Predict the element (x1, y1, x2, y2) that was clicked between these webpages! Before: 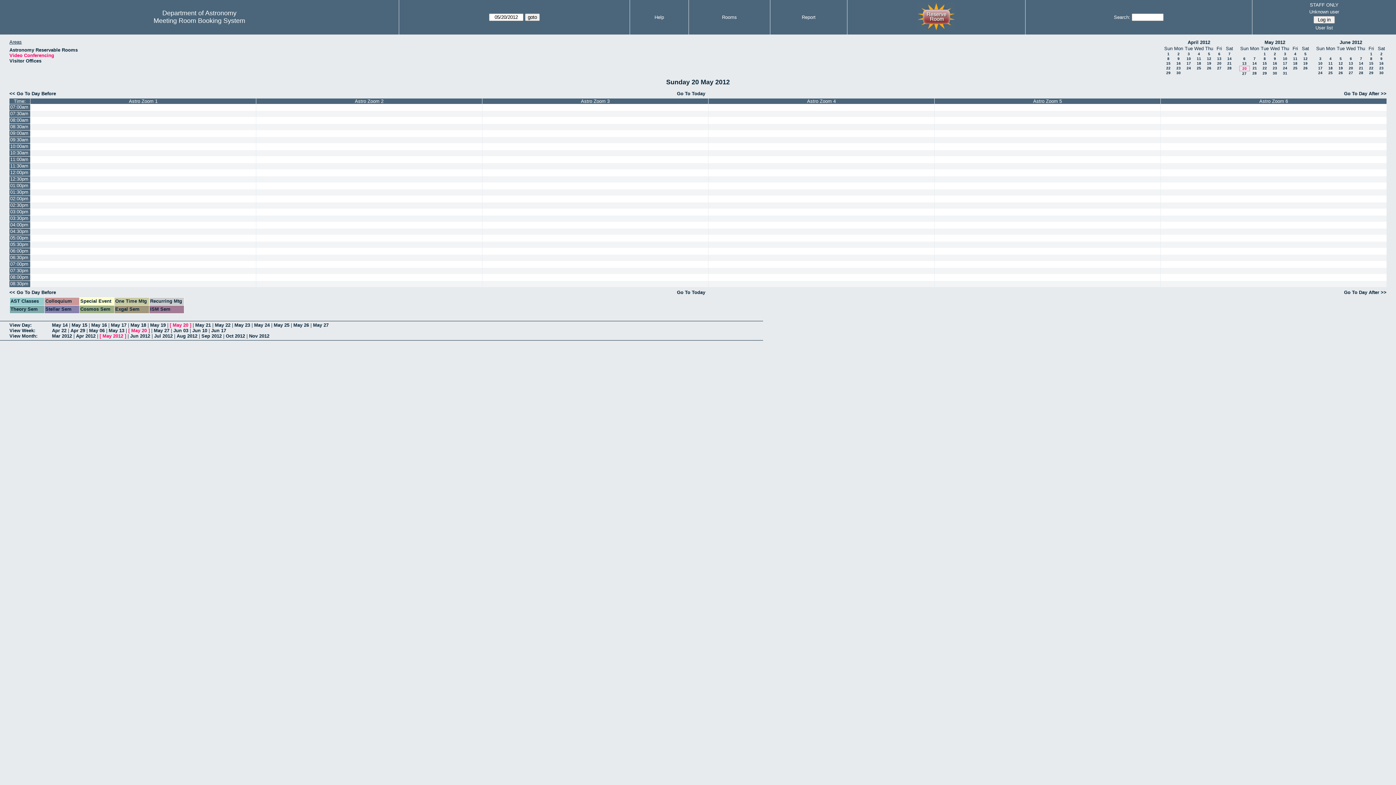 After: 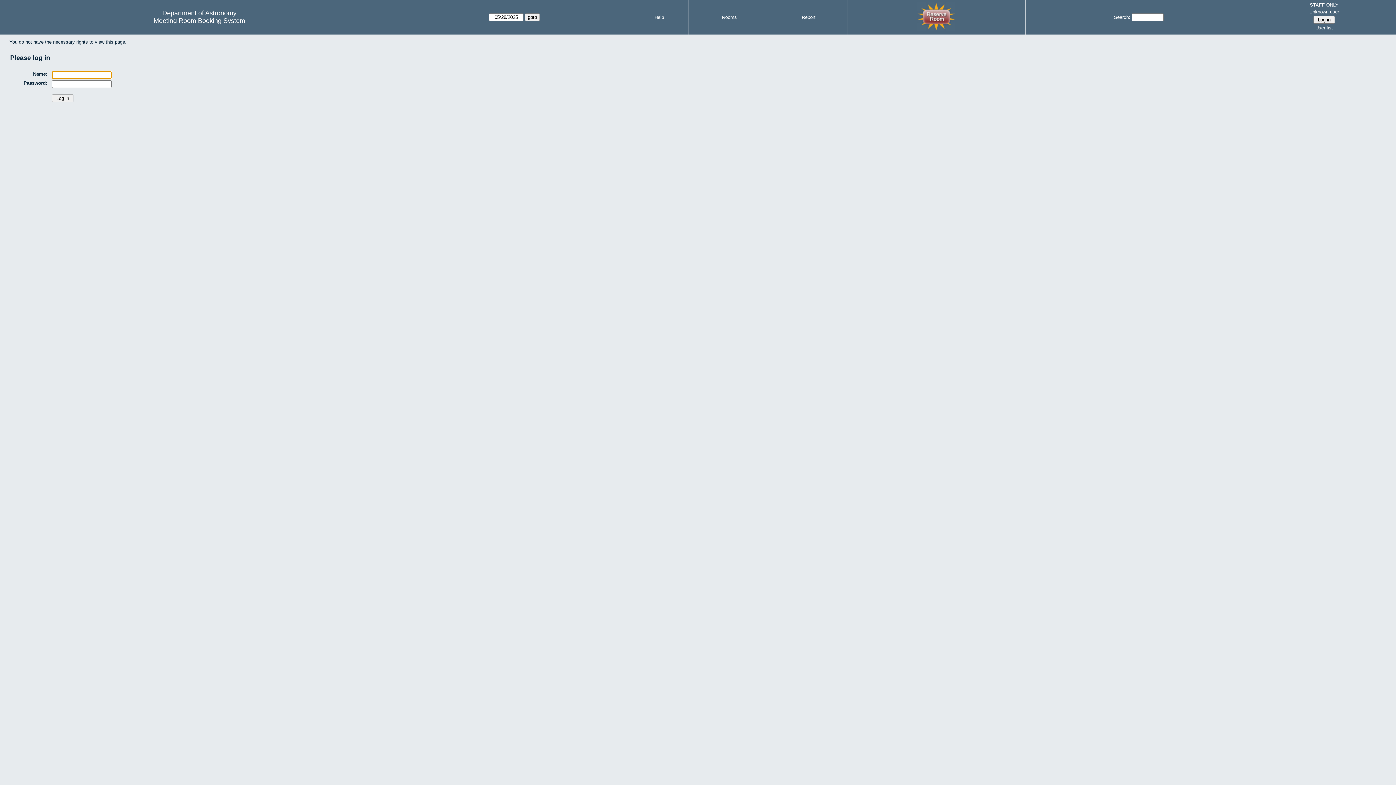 Action: bbox: (1161, 169, 1386, 176)